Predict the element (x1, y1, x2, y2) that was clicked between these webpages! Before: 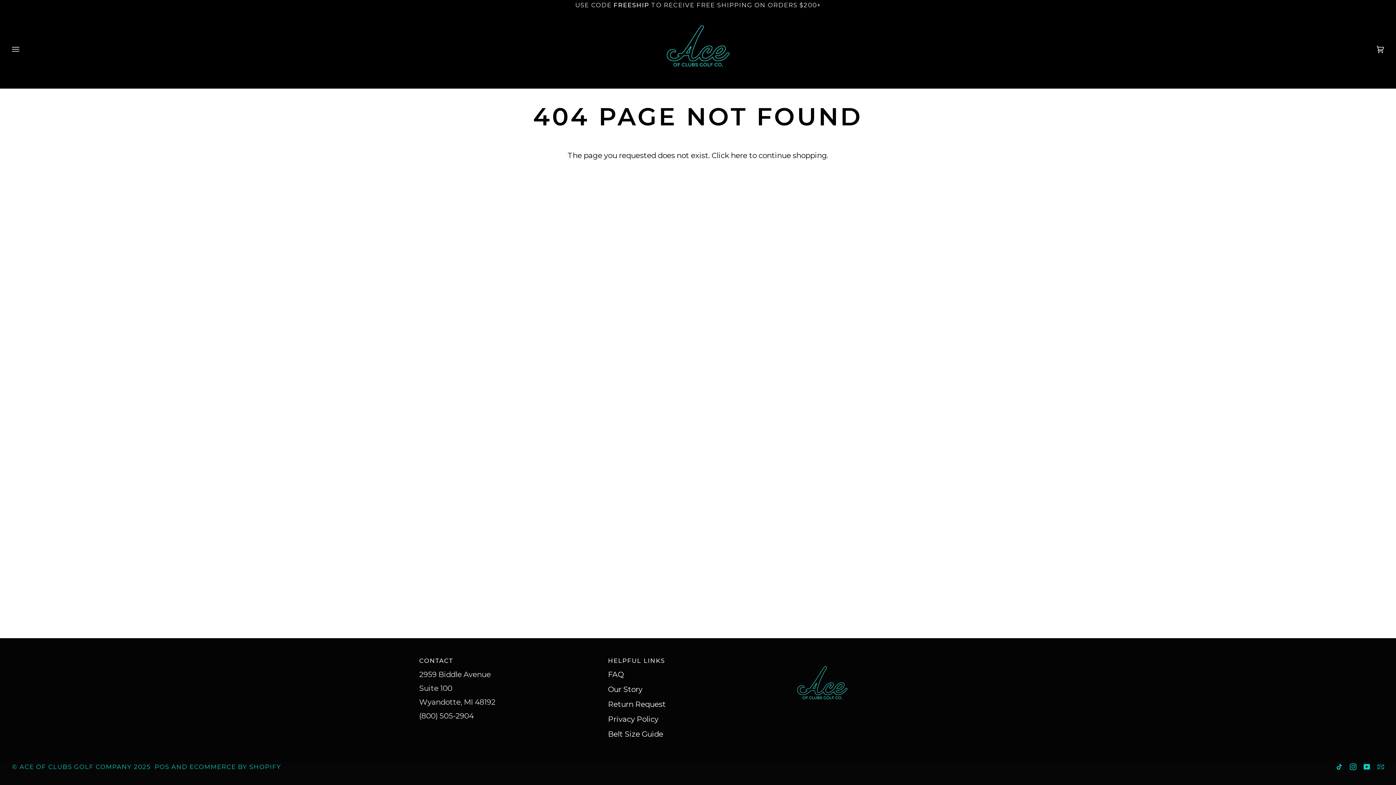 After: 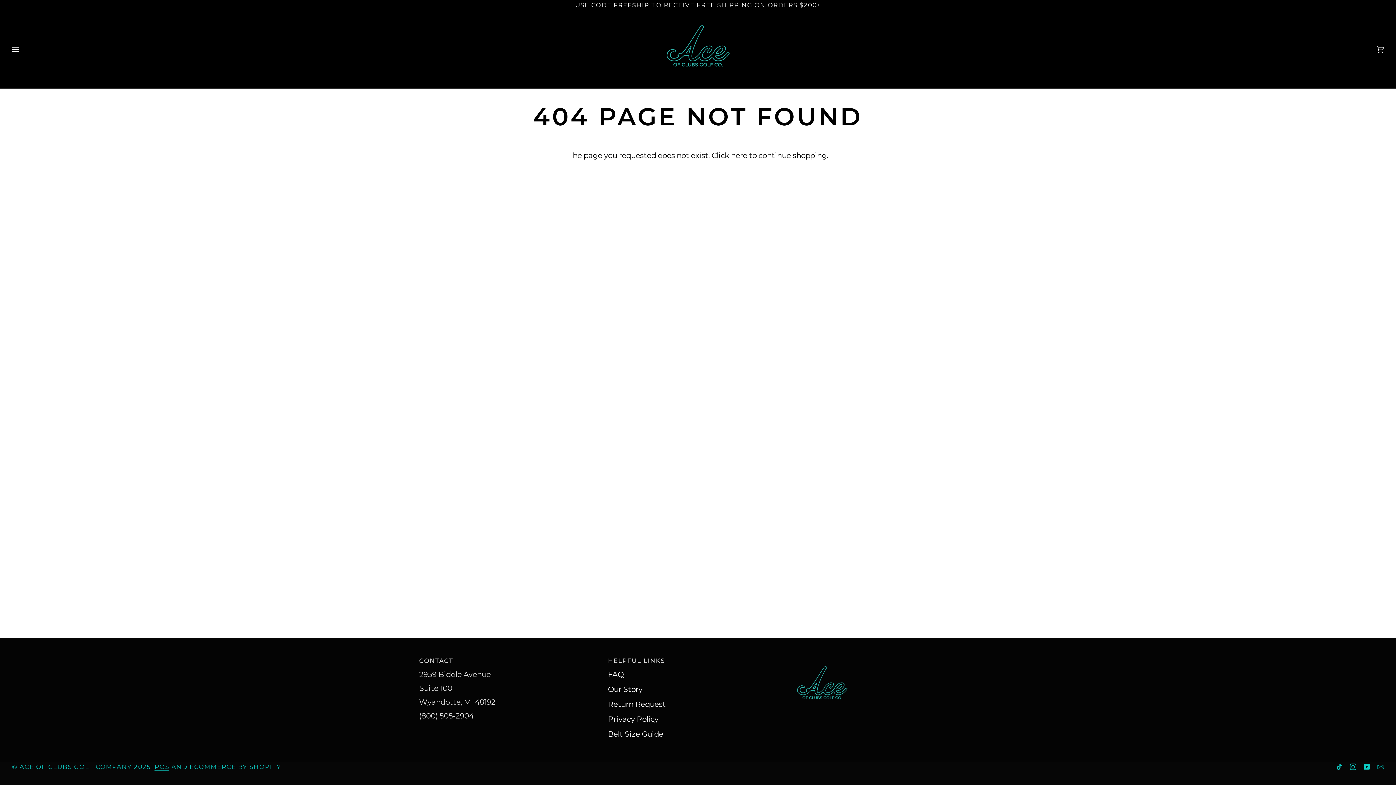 Action: bbox: (154, 763, 169, 770) label: POS